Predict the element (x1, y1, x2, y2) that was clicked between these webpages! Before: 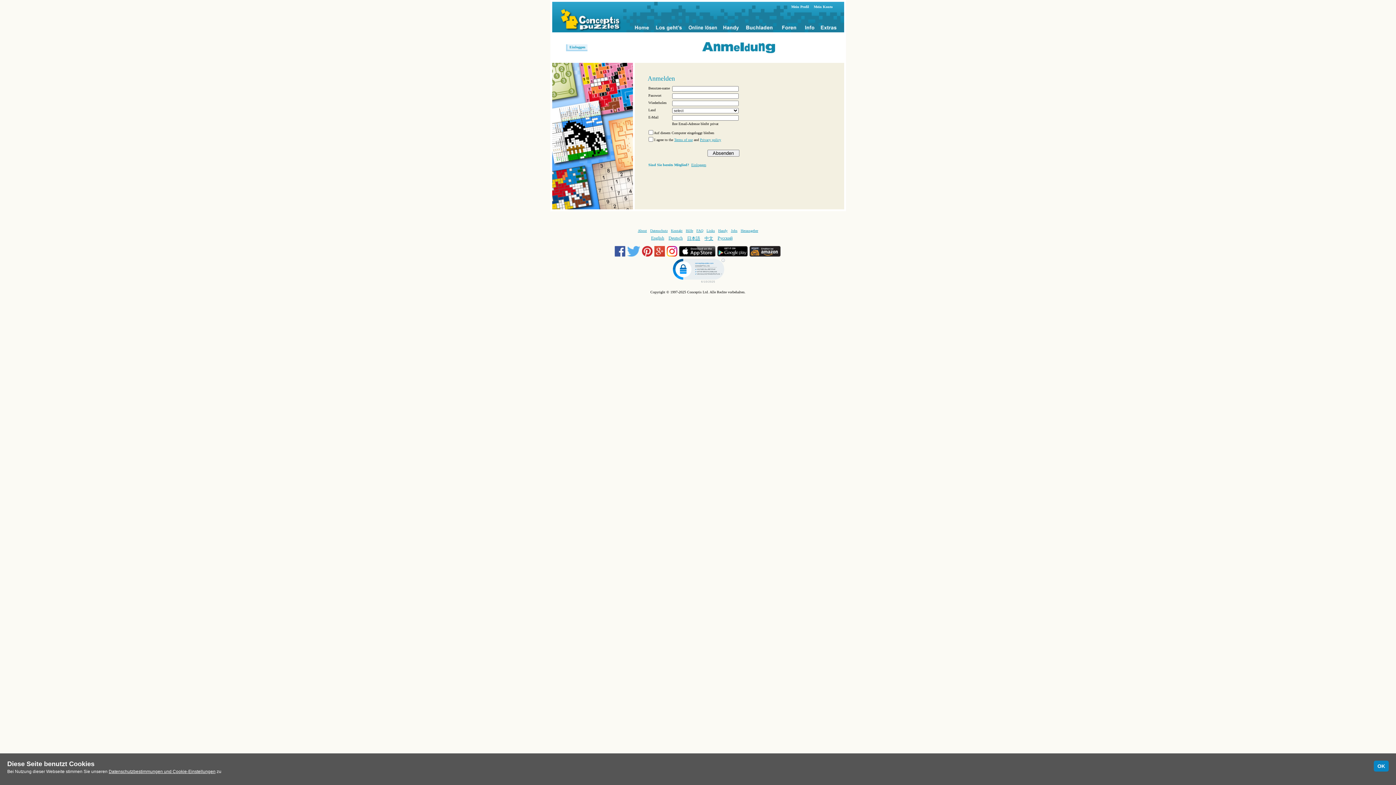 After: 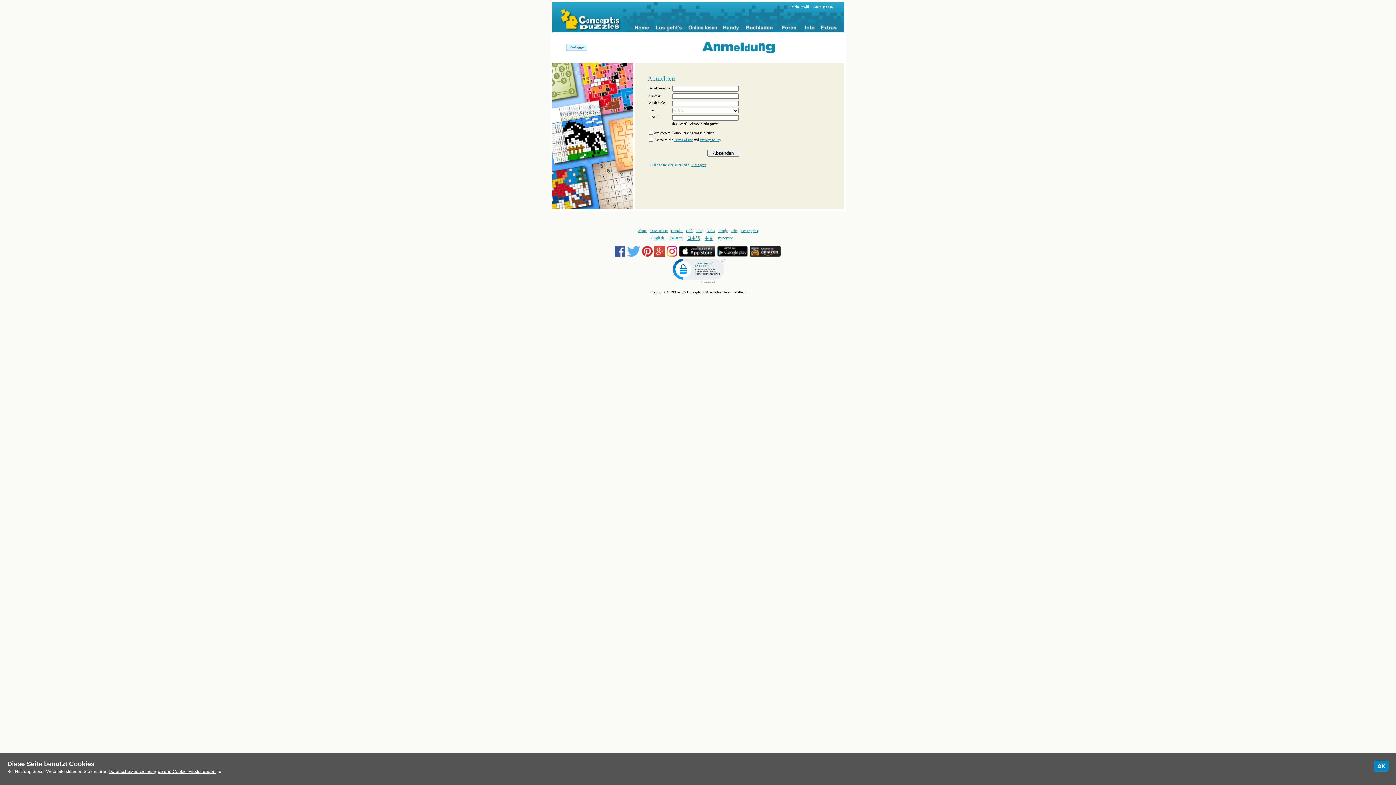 Action: bbox: (679, 253, 717, 257) label:  